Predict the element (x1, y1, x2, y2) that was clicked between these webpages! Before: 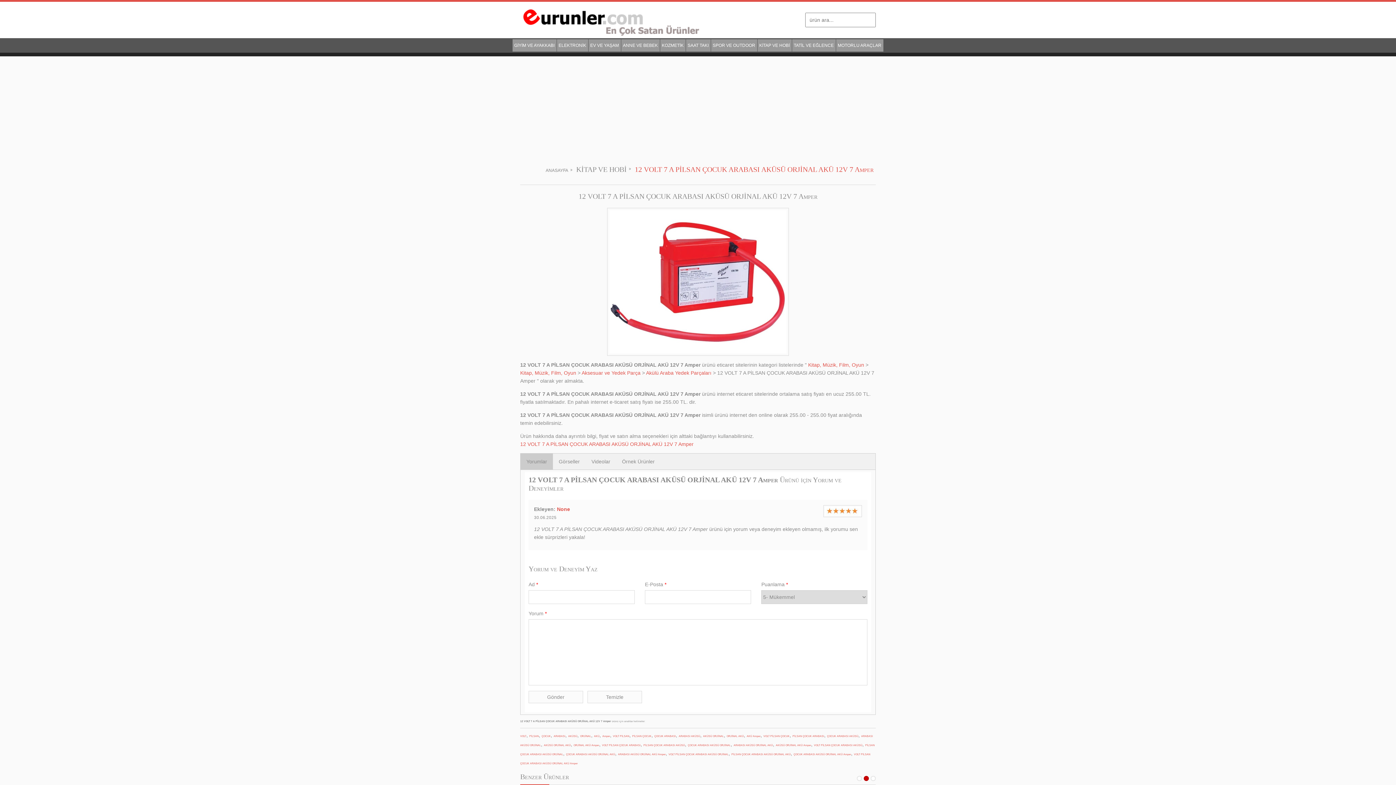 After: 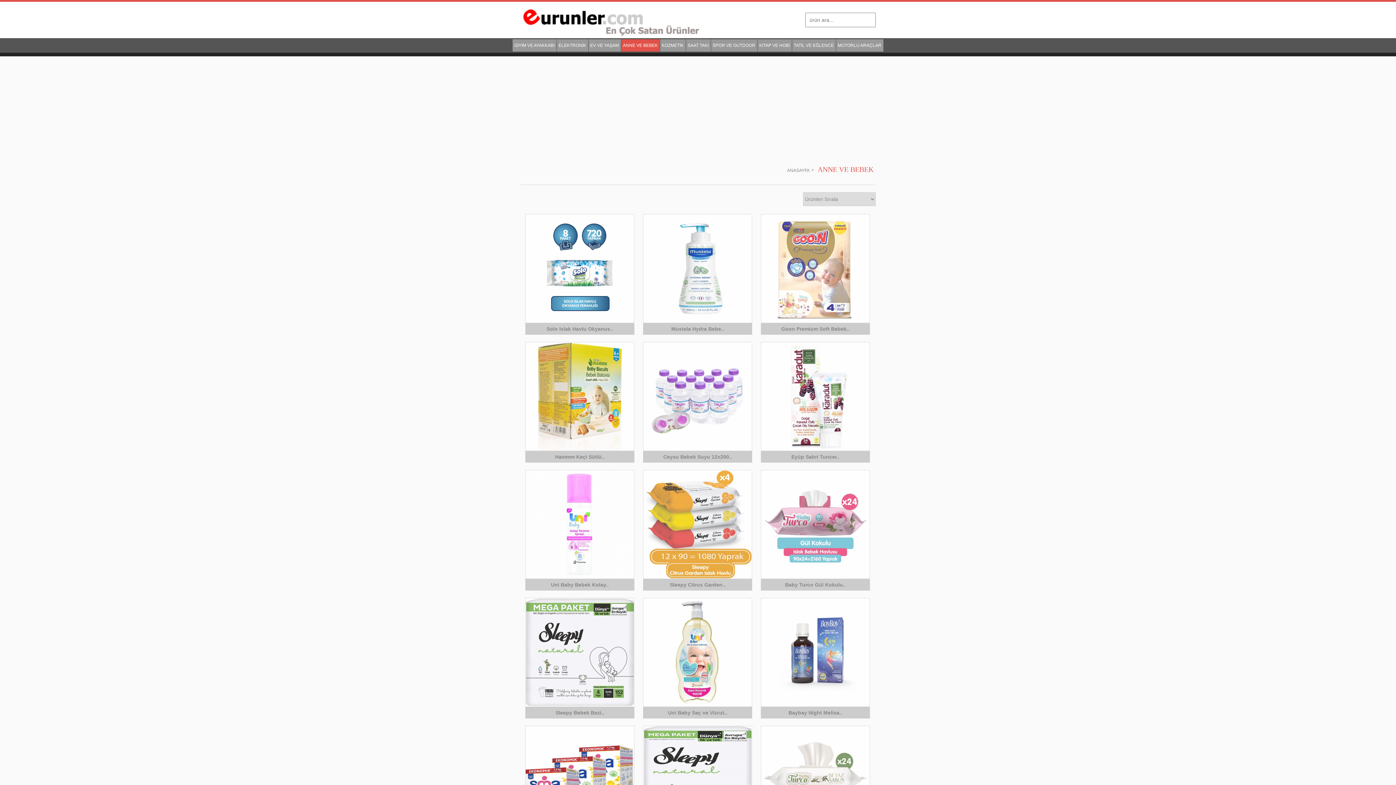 Action: bbox: (621, 39, 659, 51) label: ANNE VE BEBEK